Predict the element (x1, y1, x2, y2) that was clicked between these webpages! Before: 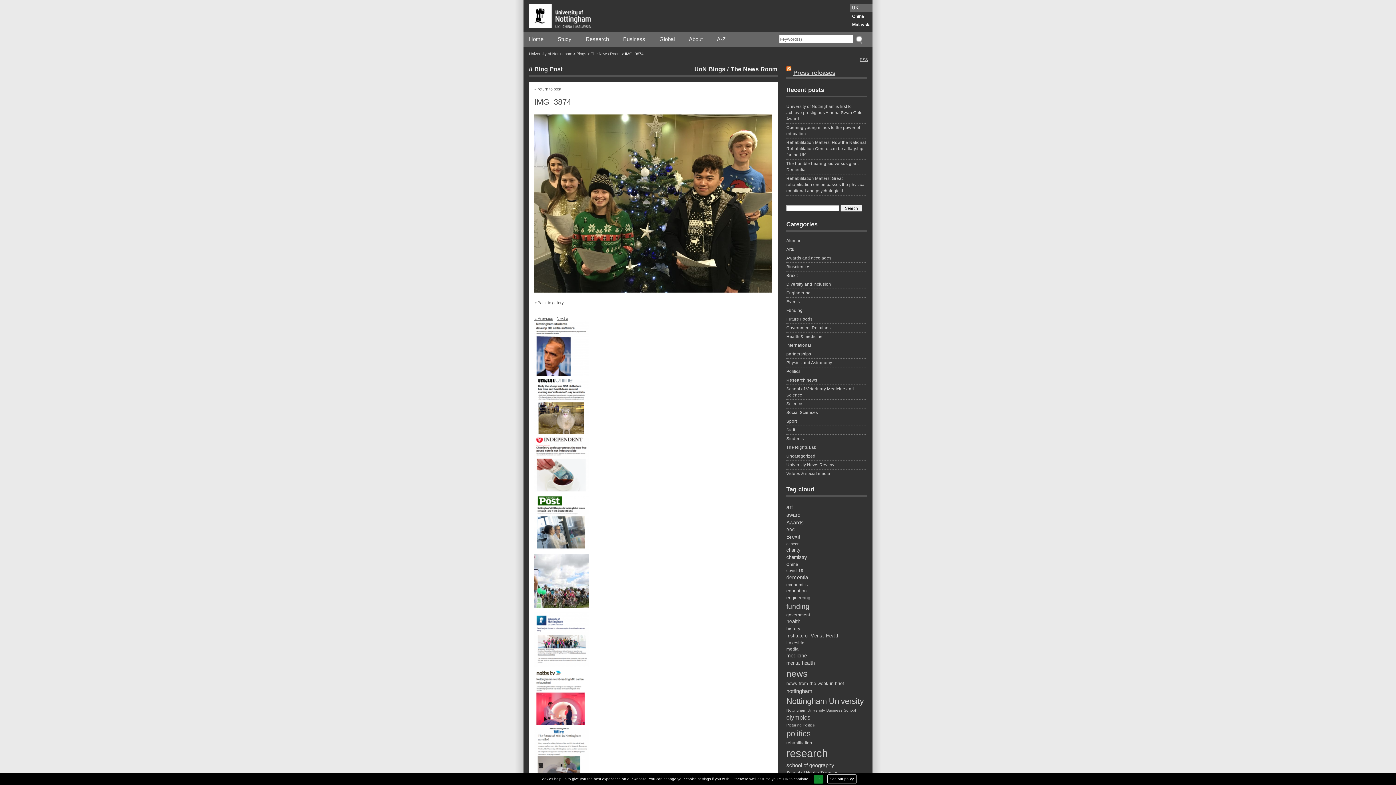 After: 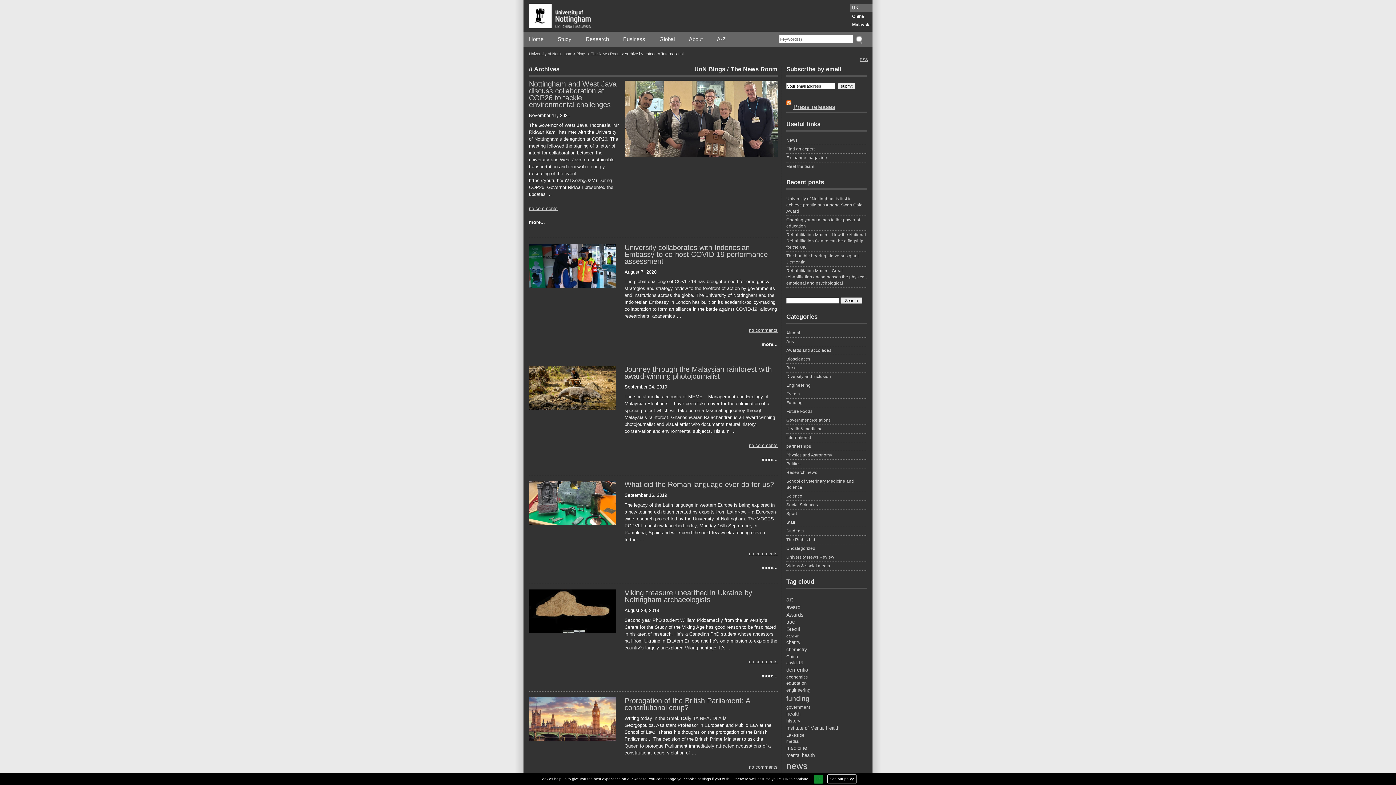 Action: bbox: (786, 342, 867, 350) label: International